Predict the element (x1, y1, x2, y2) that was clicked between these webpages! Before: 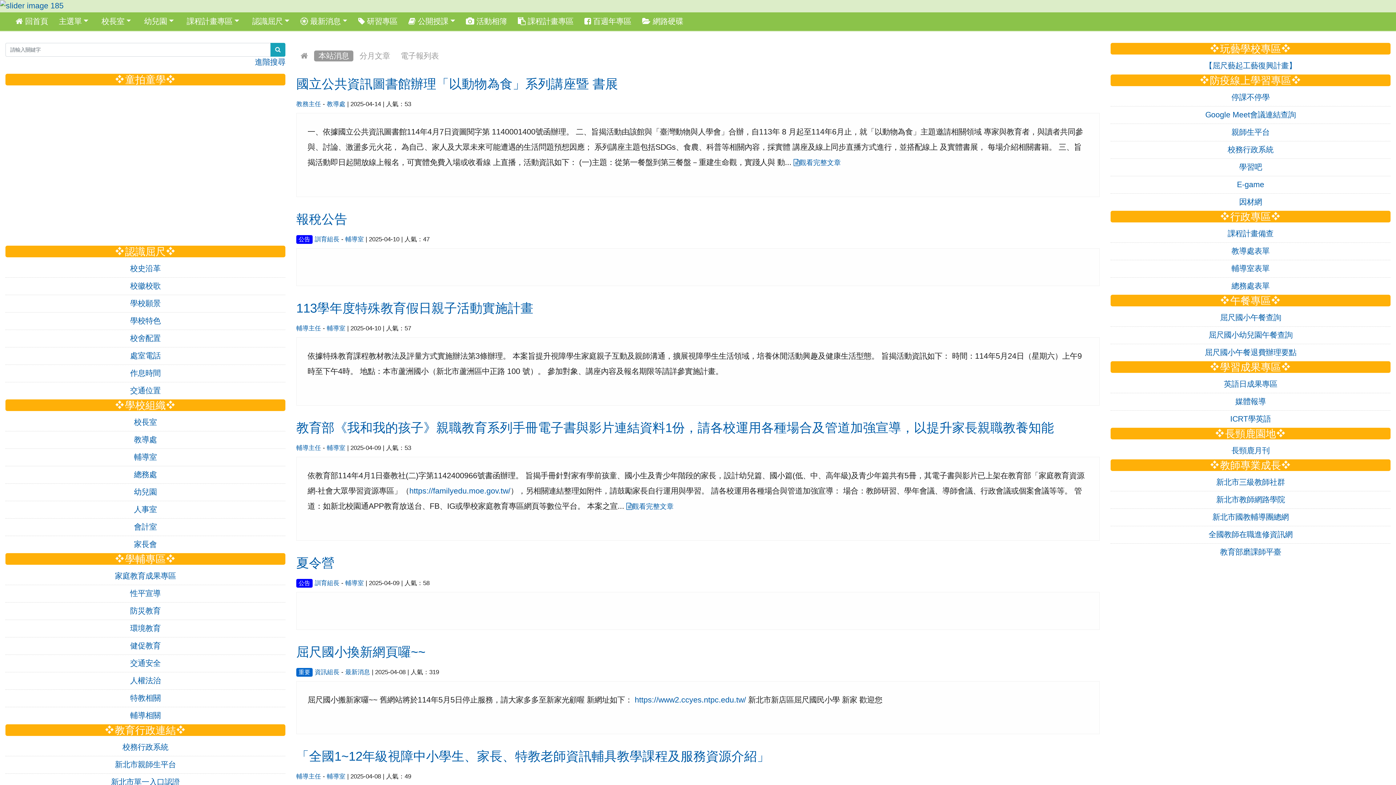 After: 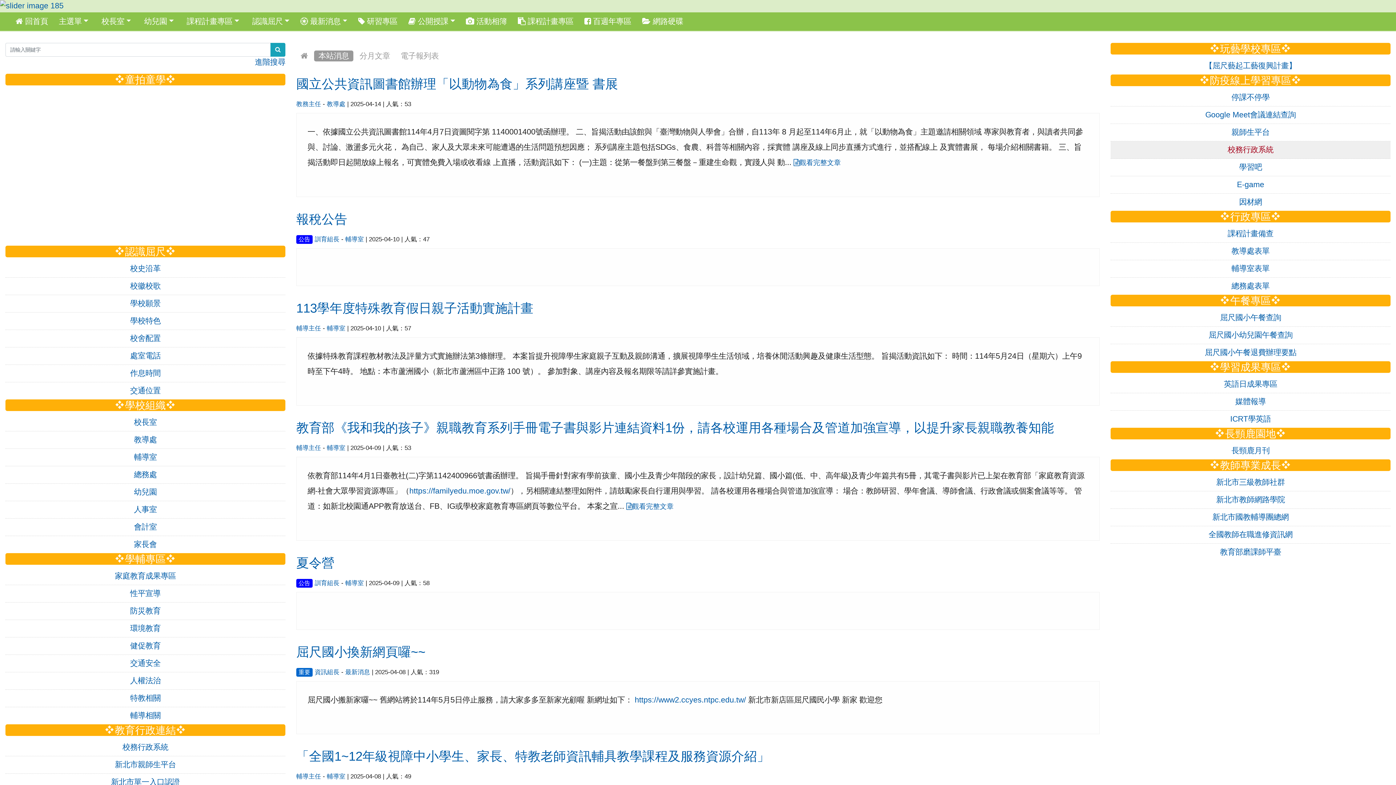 Action: label: 校務行政系統 bbox: (1228, 145, 1273, 154)